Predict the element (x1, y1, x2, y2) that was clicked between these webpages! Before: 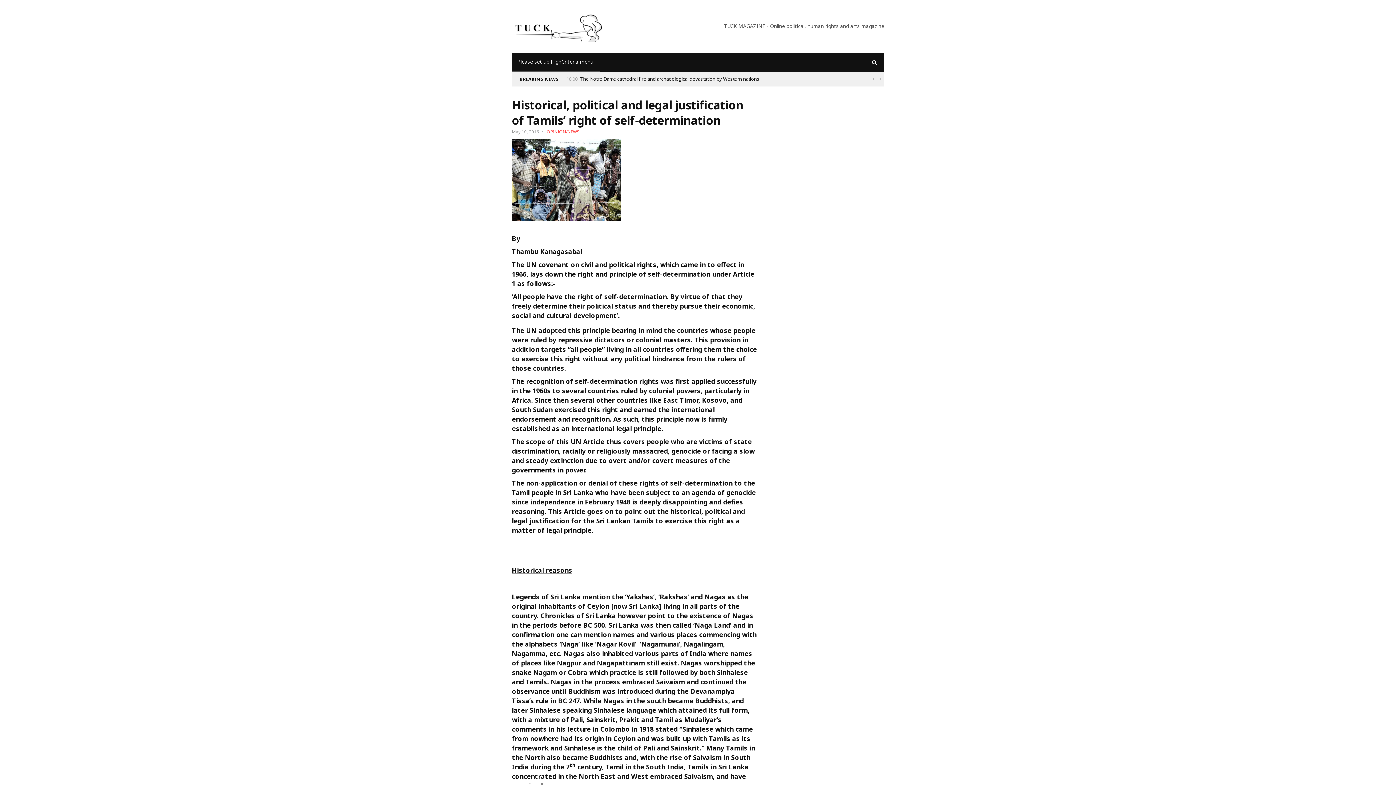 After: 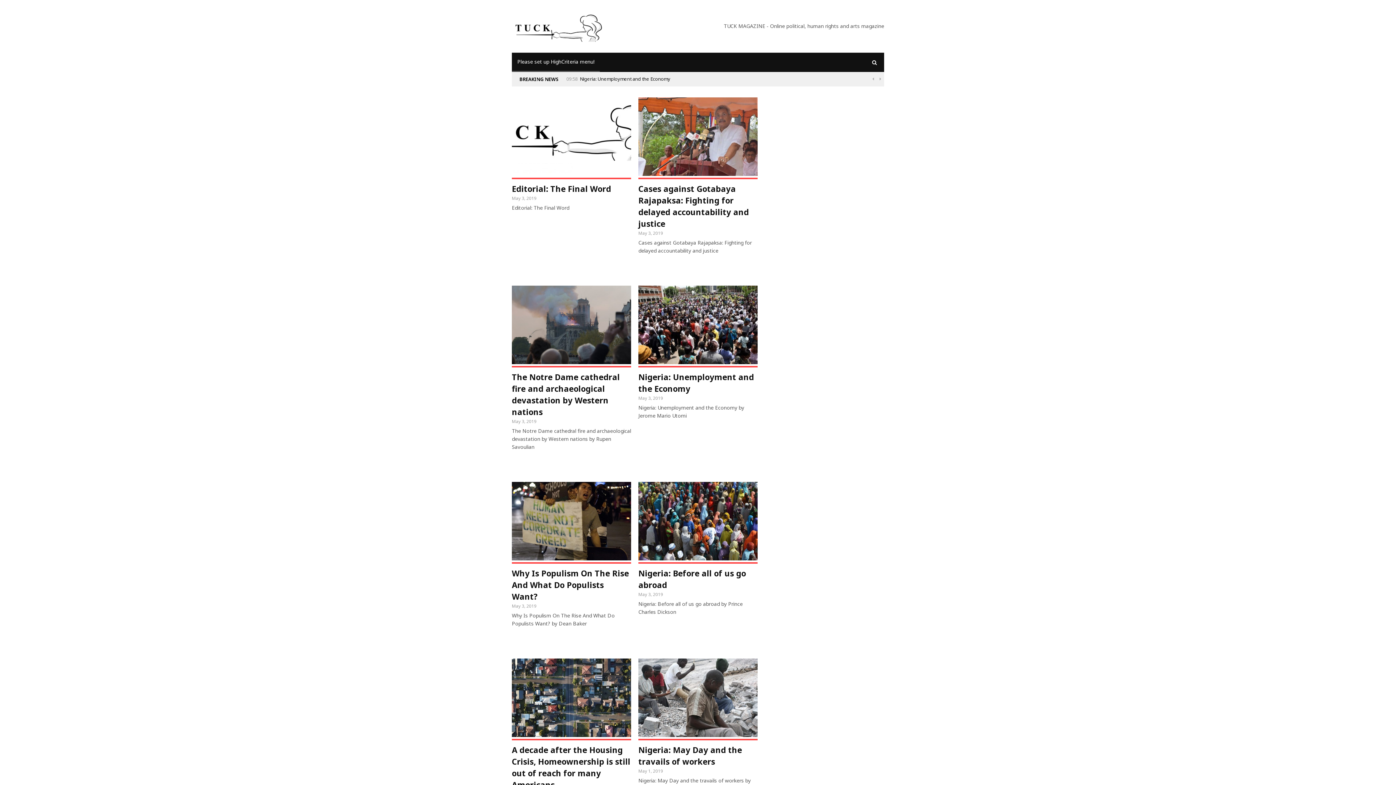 Action: label: OPINION/NEWS bbox: (546, 128, 579, 134)